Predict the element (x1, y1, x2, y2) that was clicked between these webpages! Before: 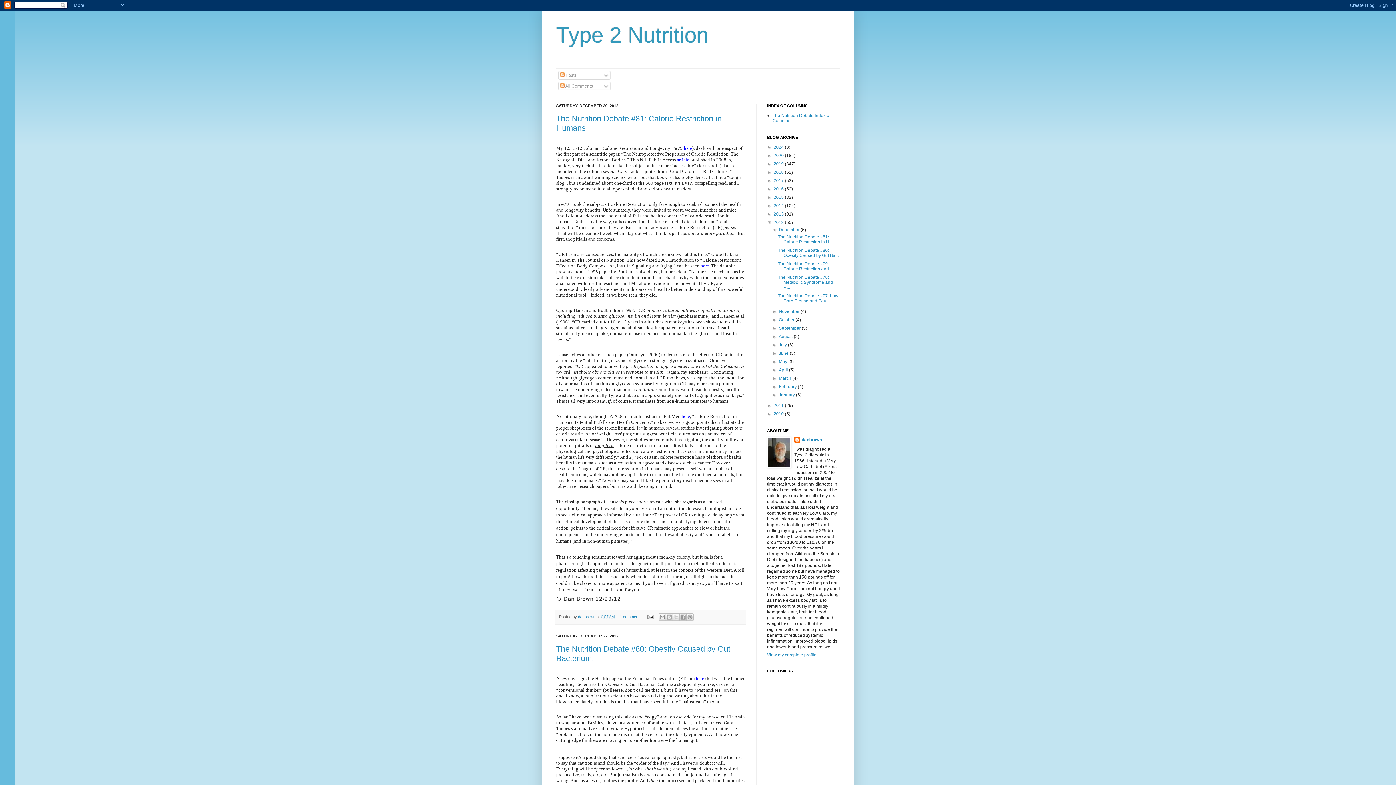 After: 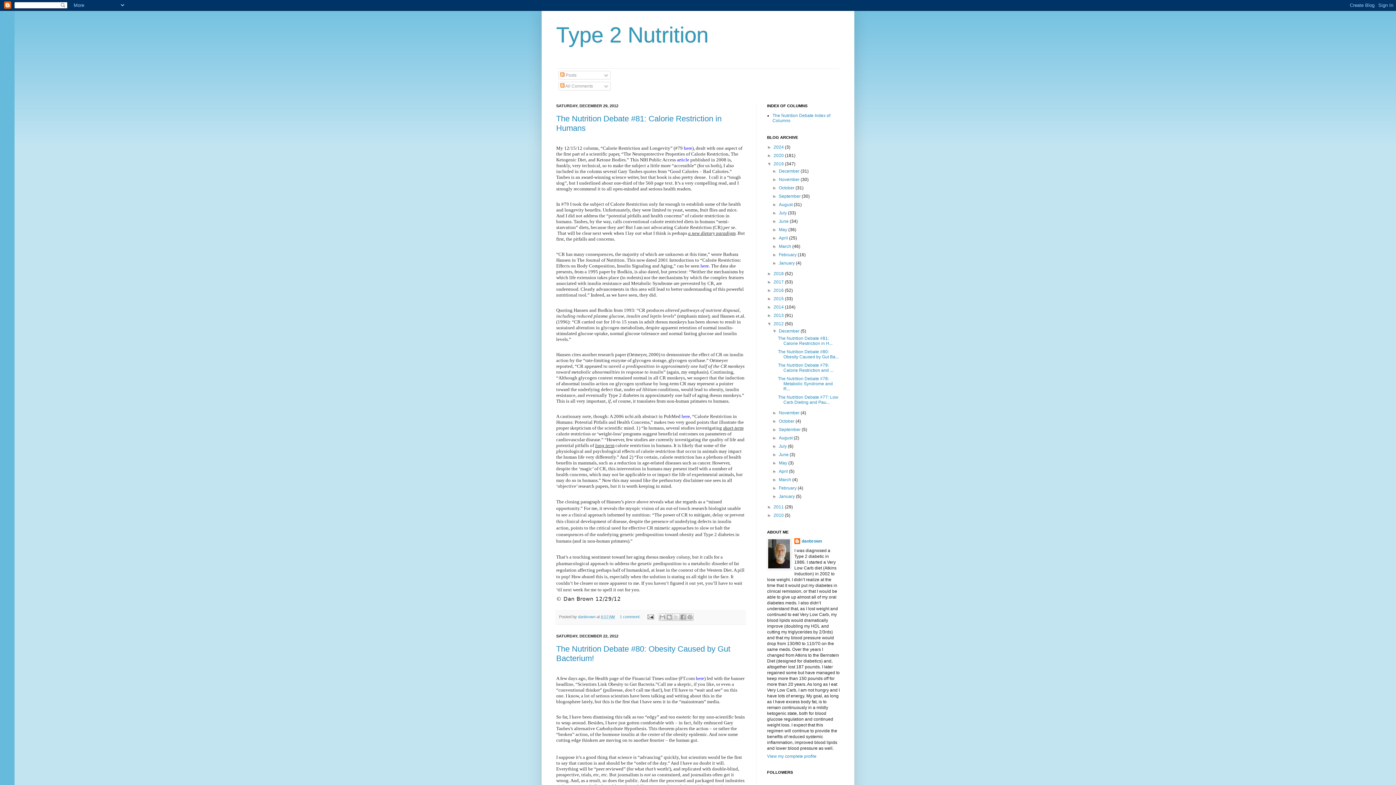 Action: bbox: (767, 161, 773, 166) label: ►  